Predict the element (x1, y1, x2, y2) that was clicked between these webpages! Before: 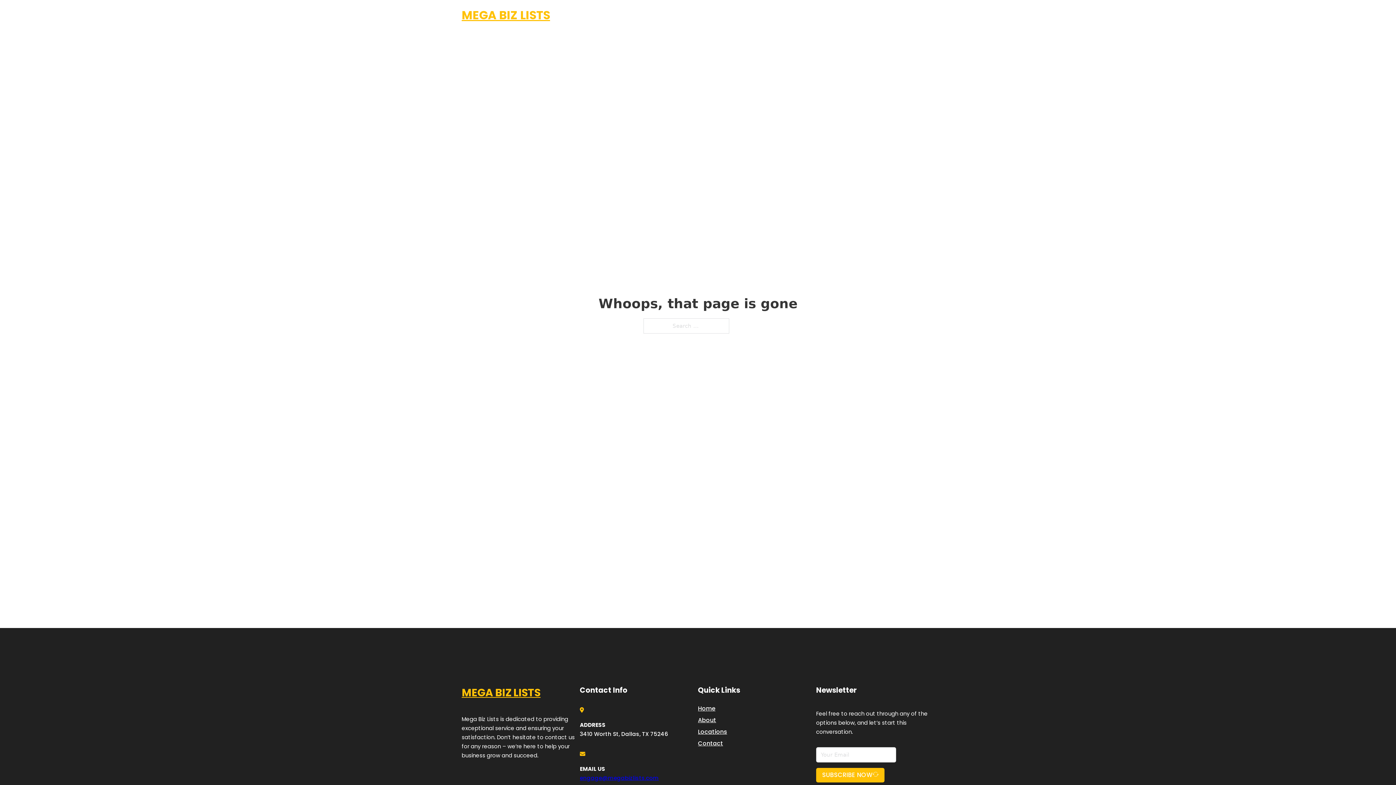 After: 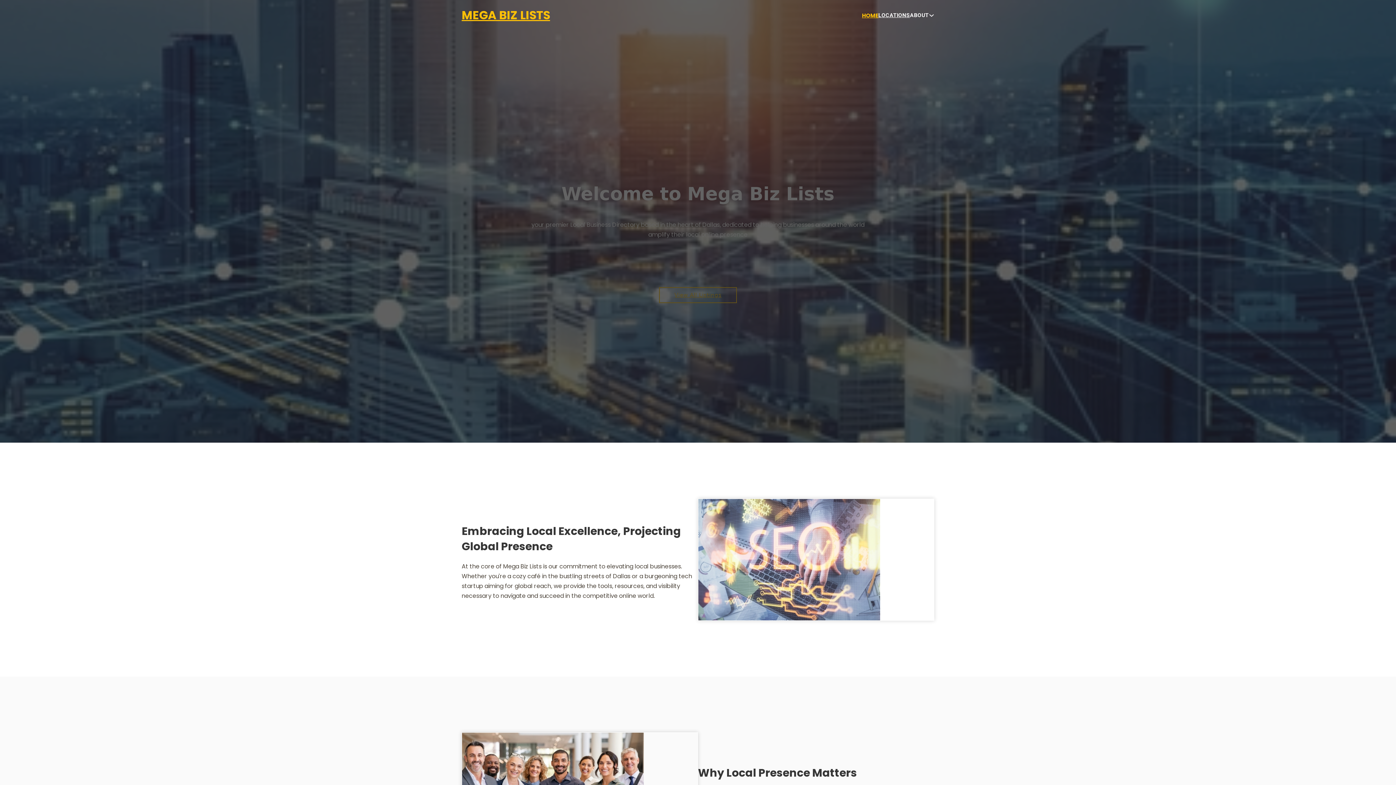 Action: bbox: (461, 5, 550, 25) label: MEGA BIZ LISTS